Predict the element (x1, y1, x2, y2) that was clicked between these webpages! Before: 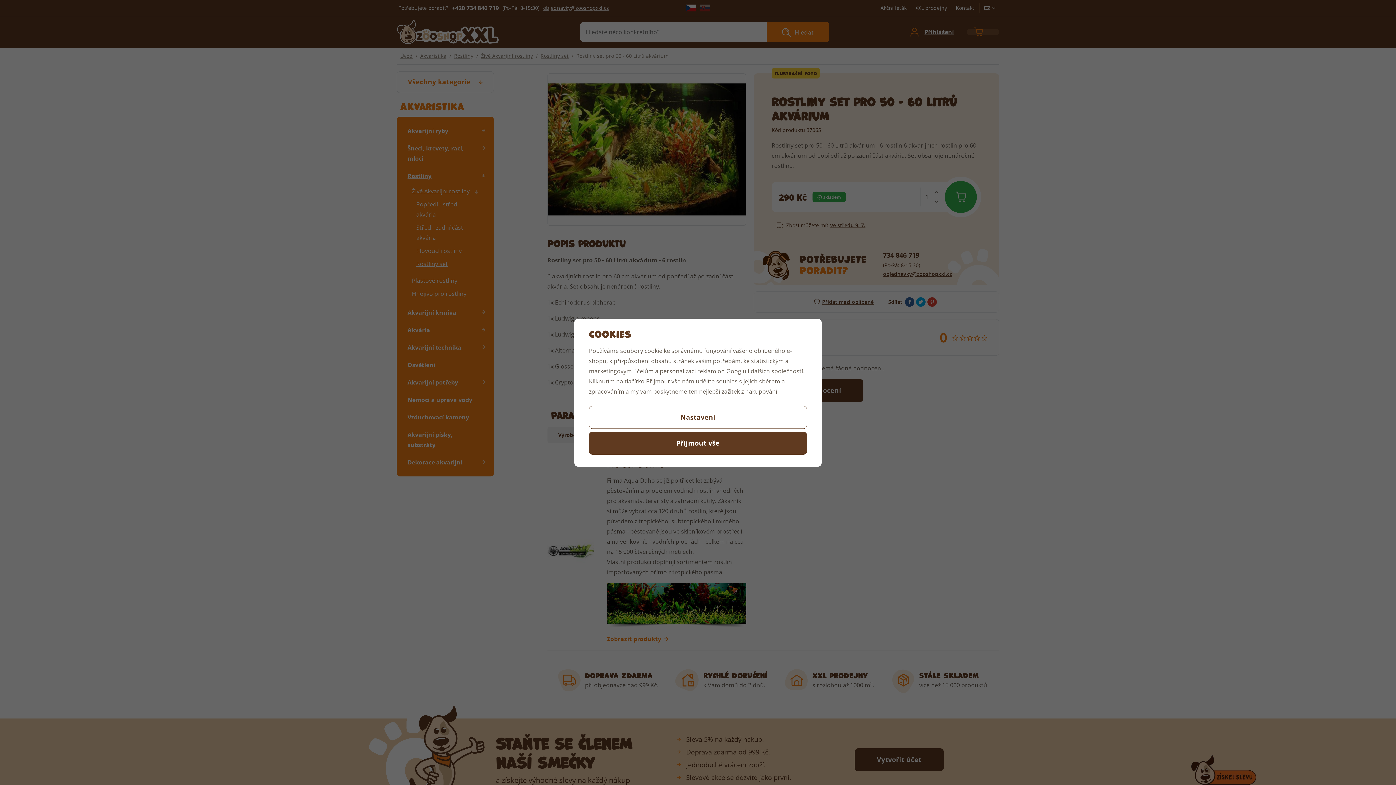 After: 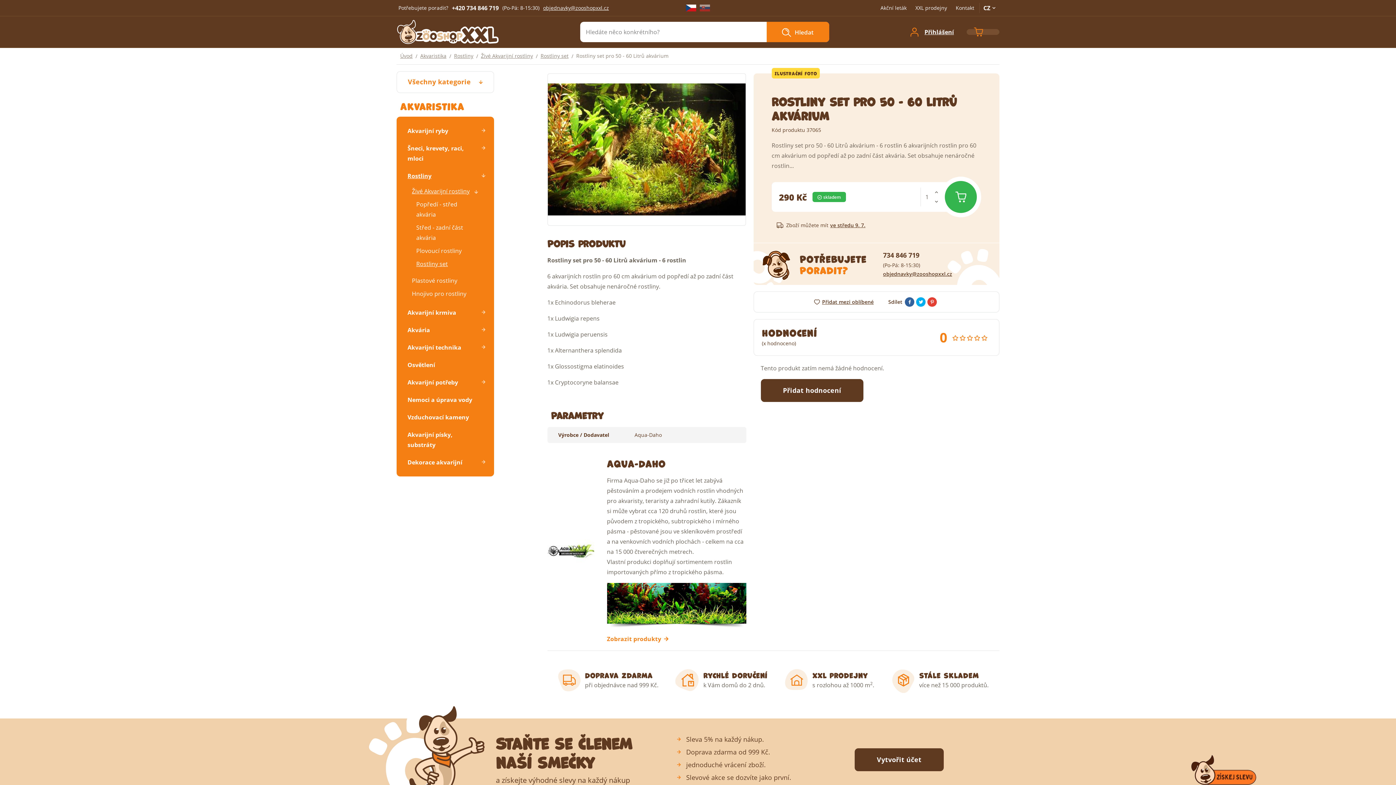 Action: label: Přijmout vše bbox: (589, 431, 807, 454)